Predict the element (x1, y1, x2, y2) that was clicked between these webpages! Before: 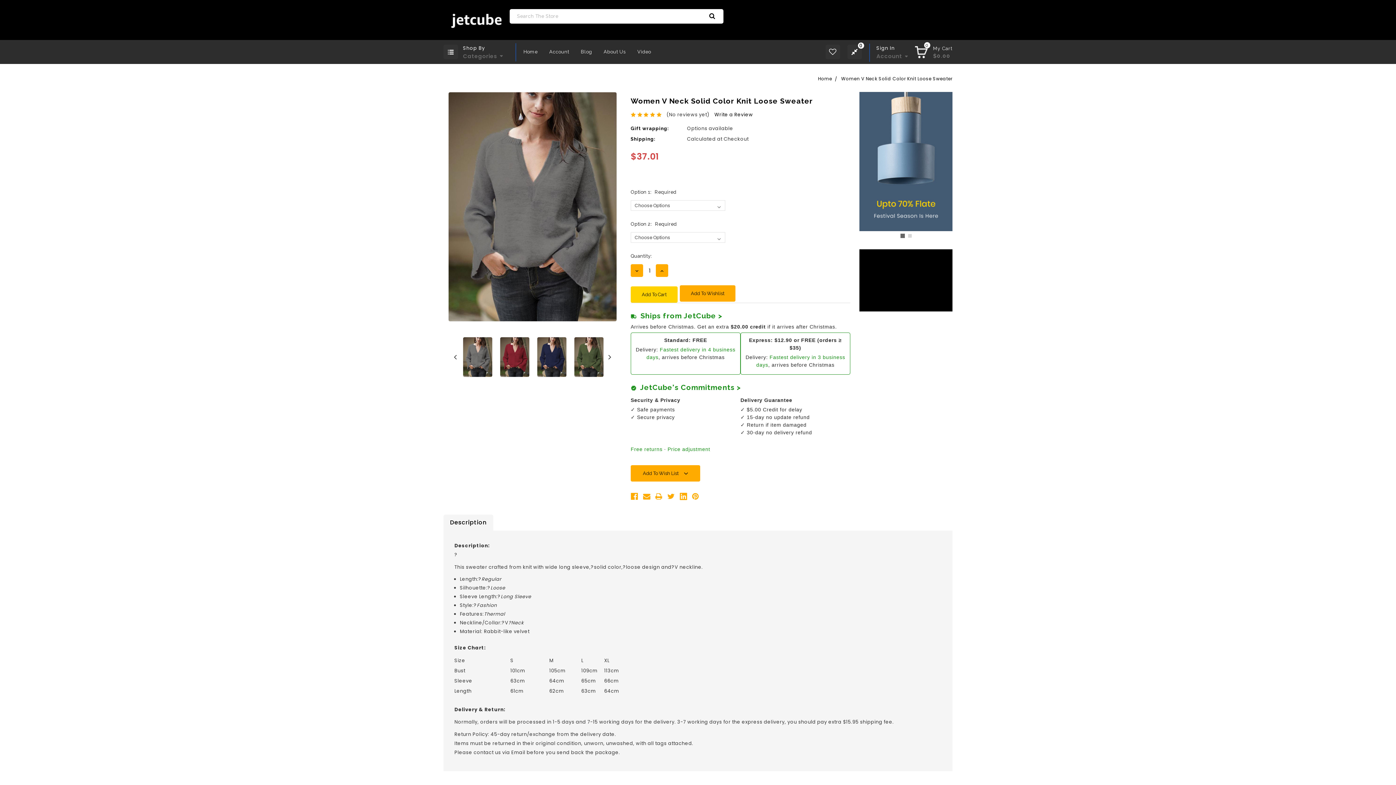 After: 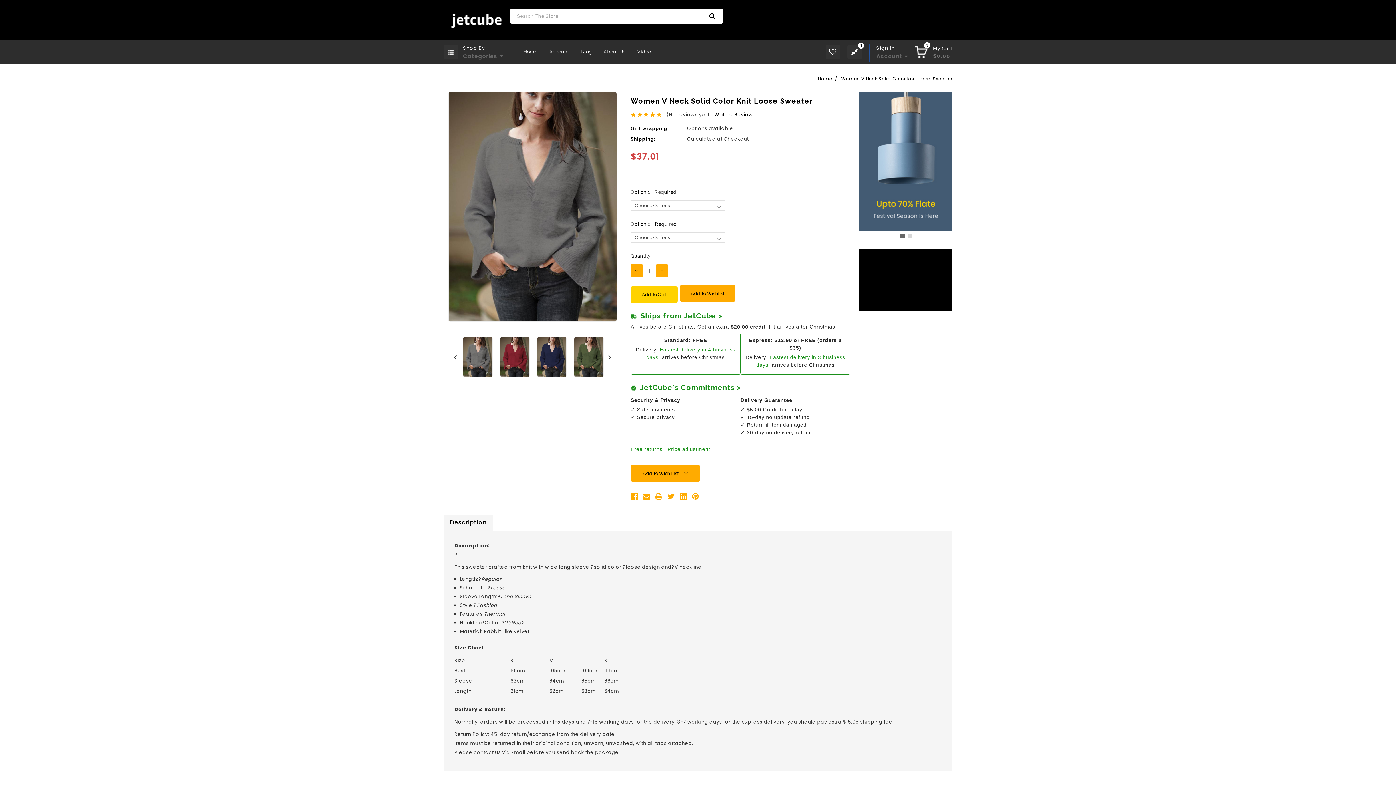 Action: bbox: (643, 493, 650, 500)